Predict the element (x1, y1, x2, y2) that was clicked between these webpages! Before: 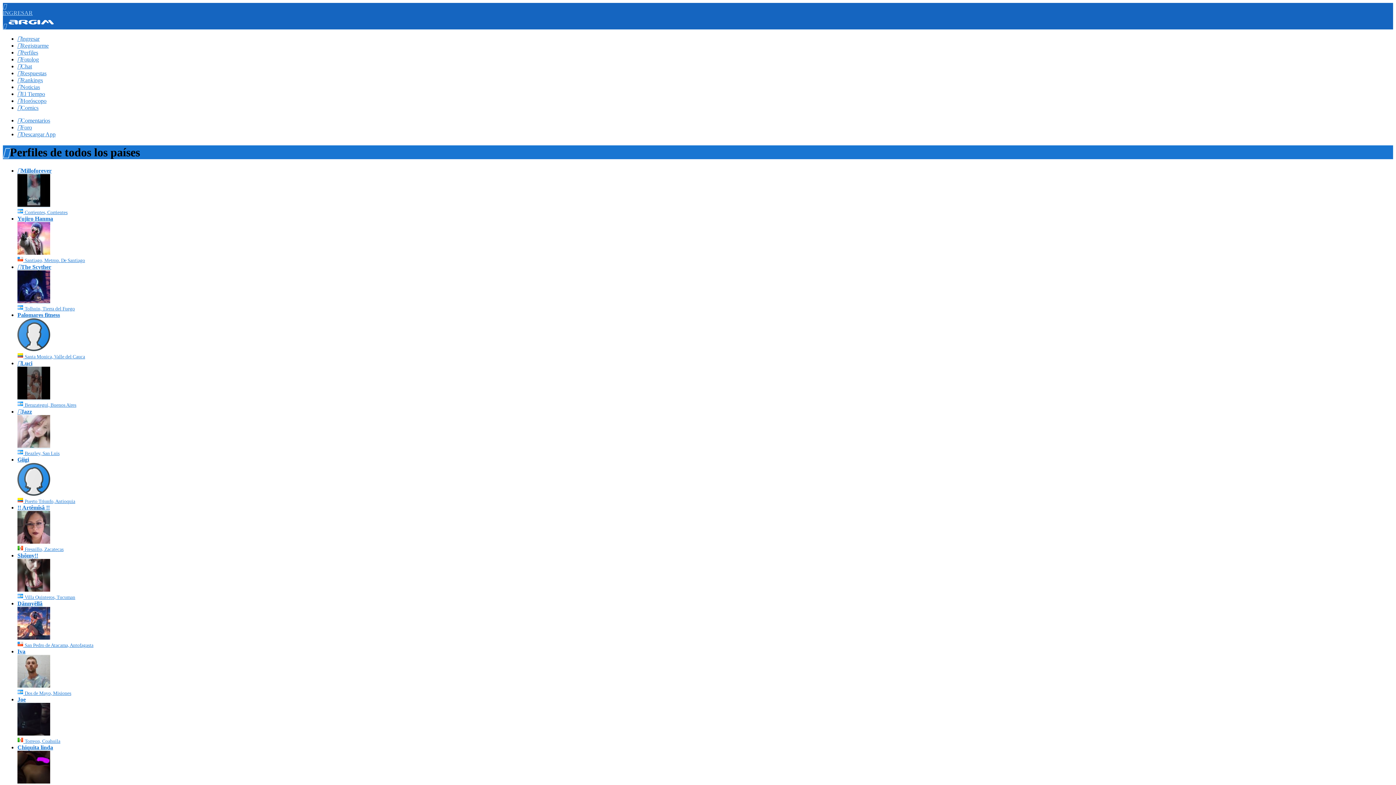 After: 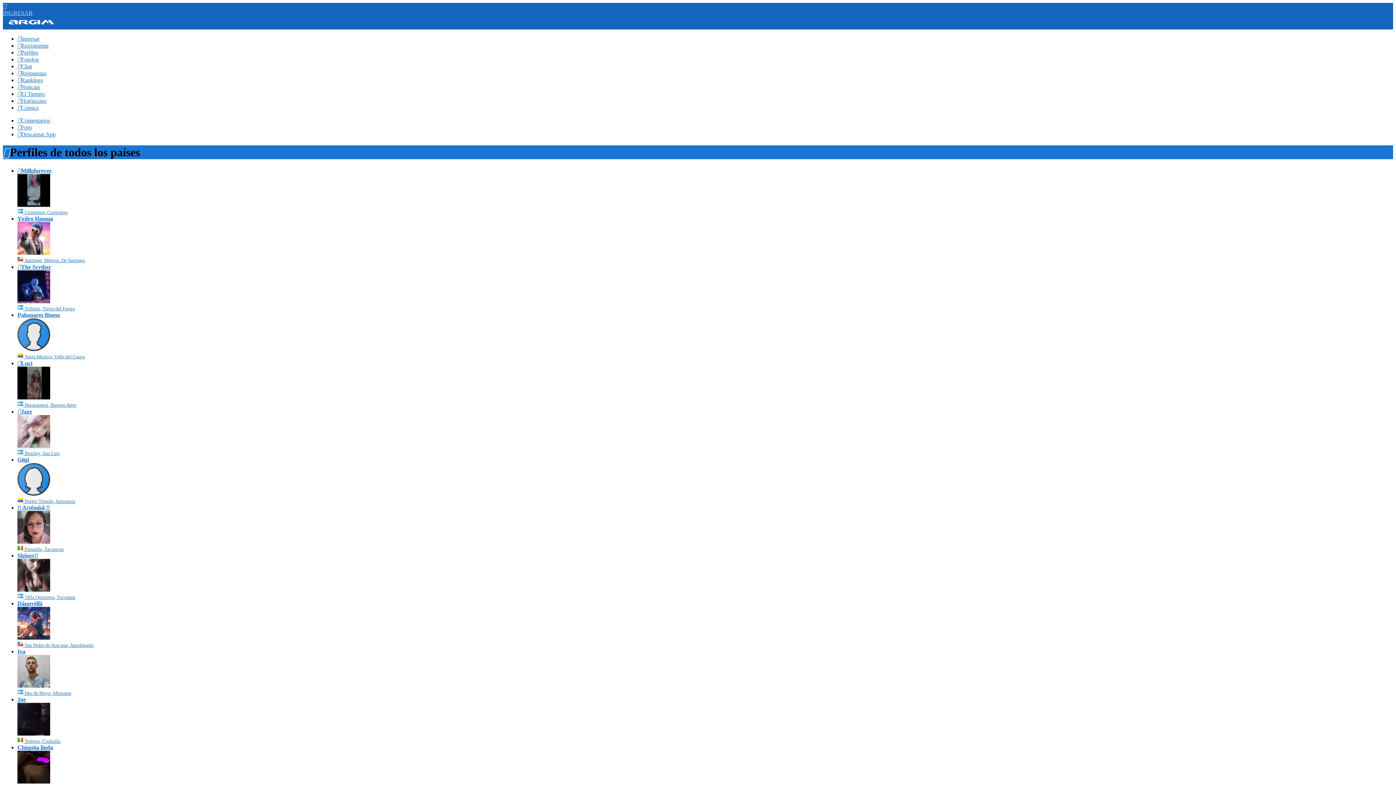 Action: bbox: (2, 22, 6, 29) label: 